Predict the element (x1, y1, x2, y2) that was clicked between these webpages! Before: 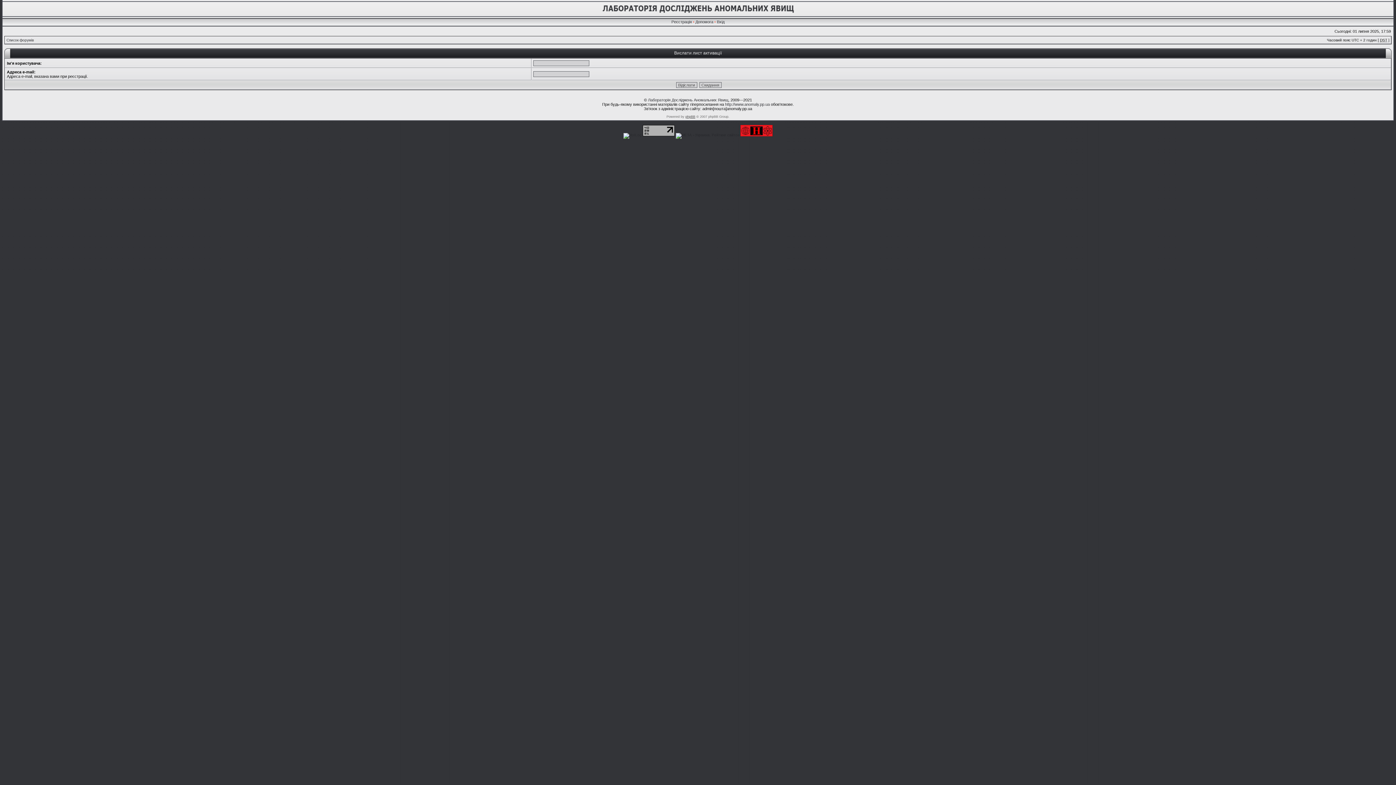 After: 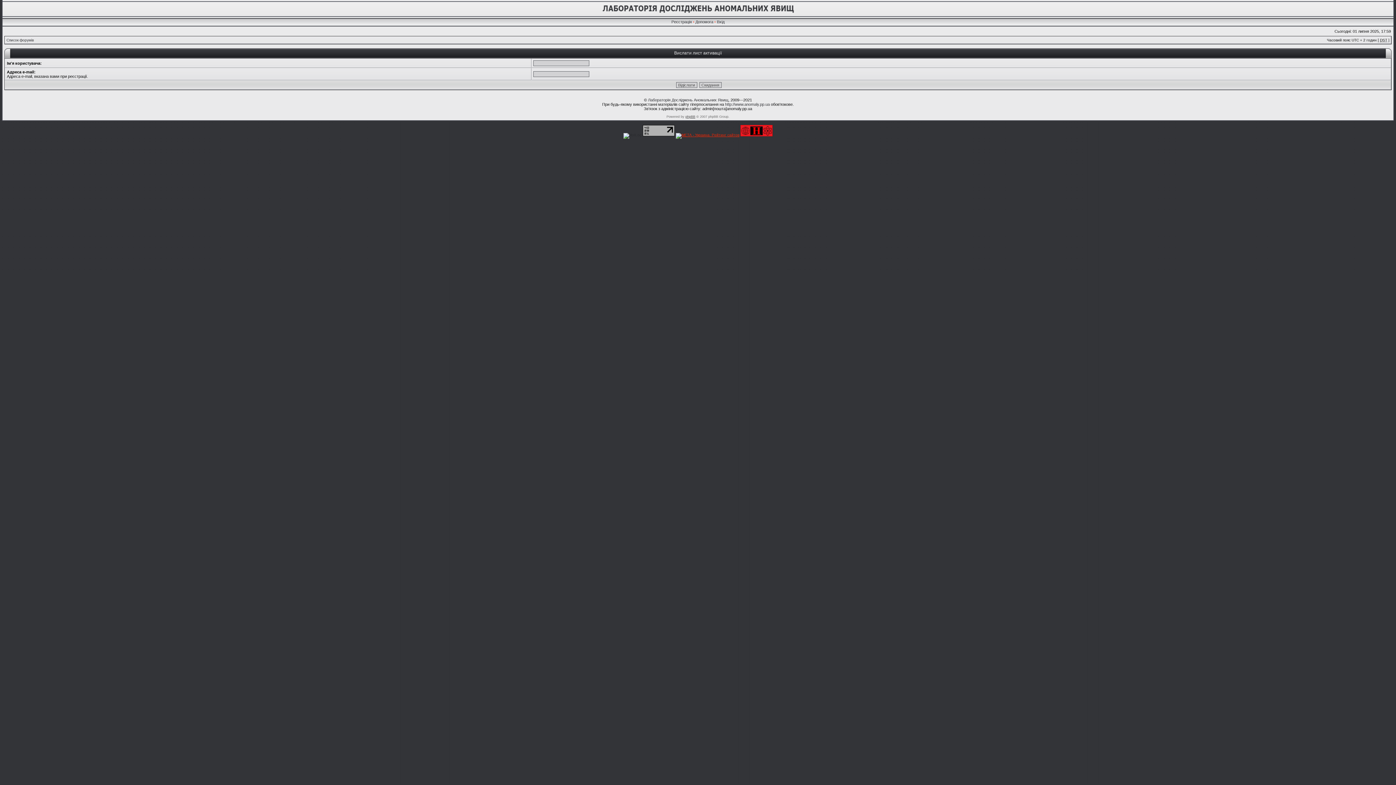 Action: bbox: (676, 133, 739, 137)